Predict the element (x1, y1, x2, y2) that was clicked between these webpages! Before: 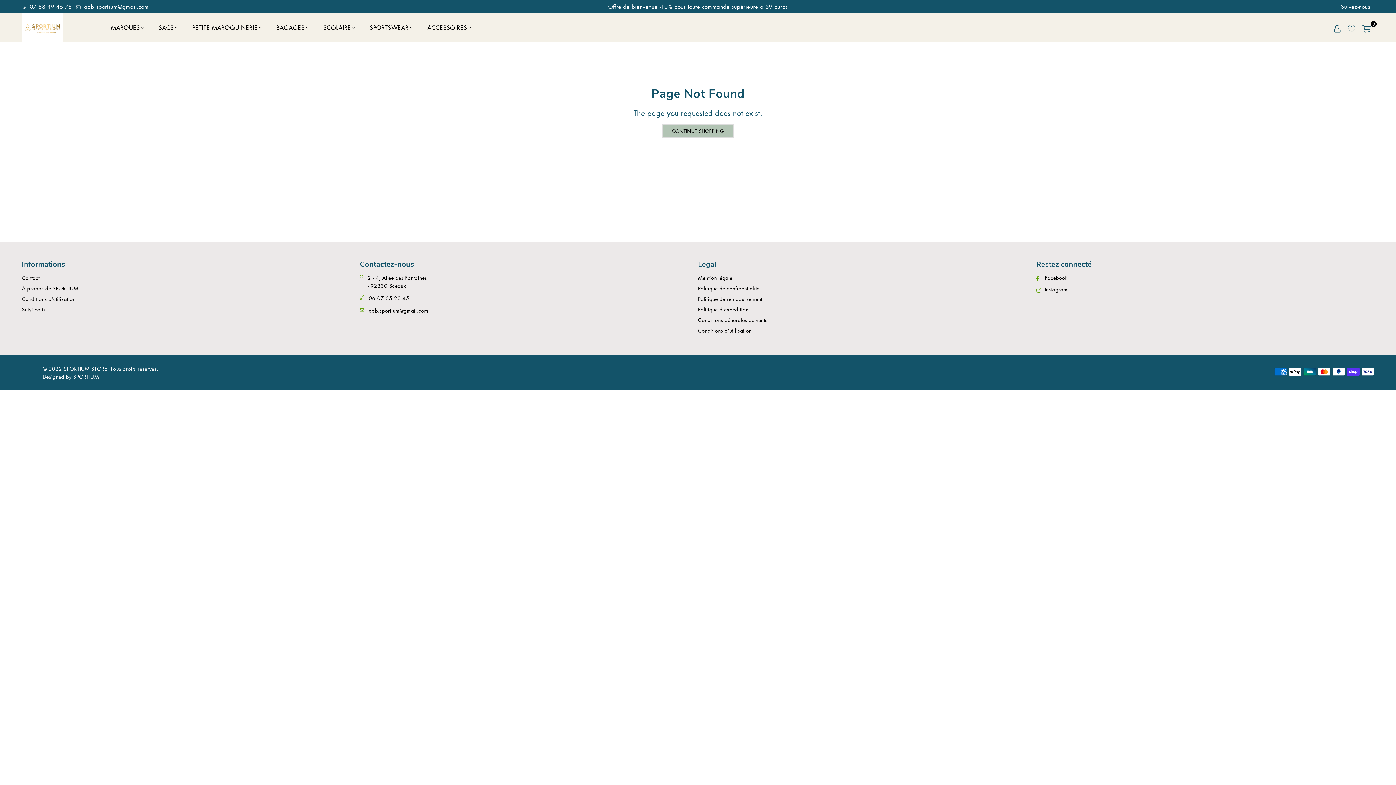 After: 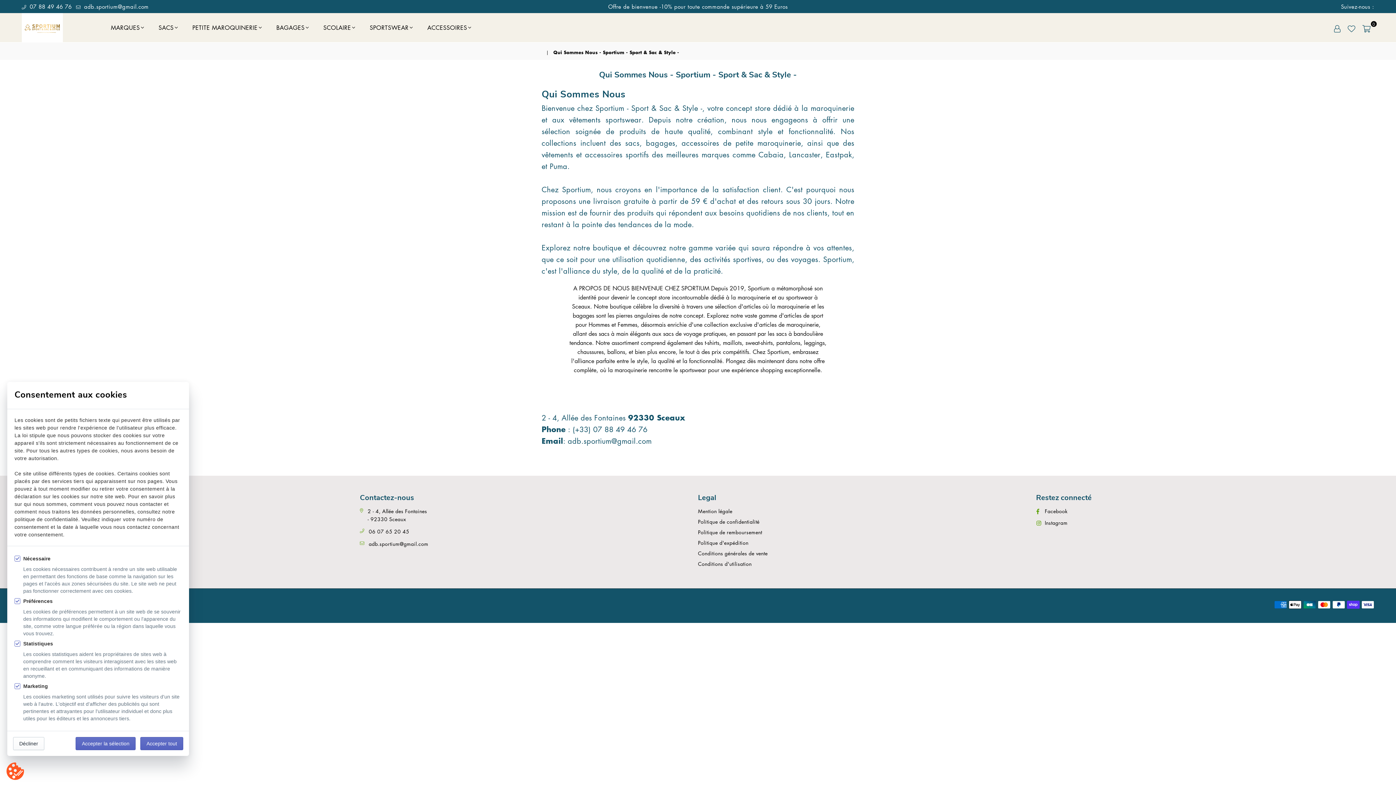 Action: bbox: (21, 284, 78, 292) label: A propos de SPORTIUM